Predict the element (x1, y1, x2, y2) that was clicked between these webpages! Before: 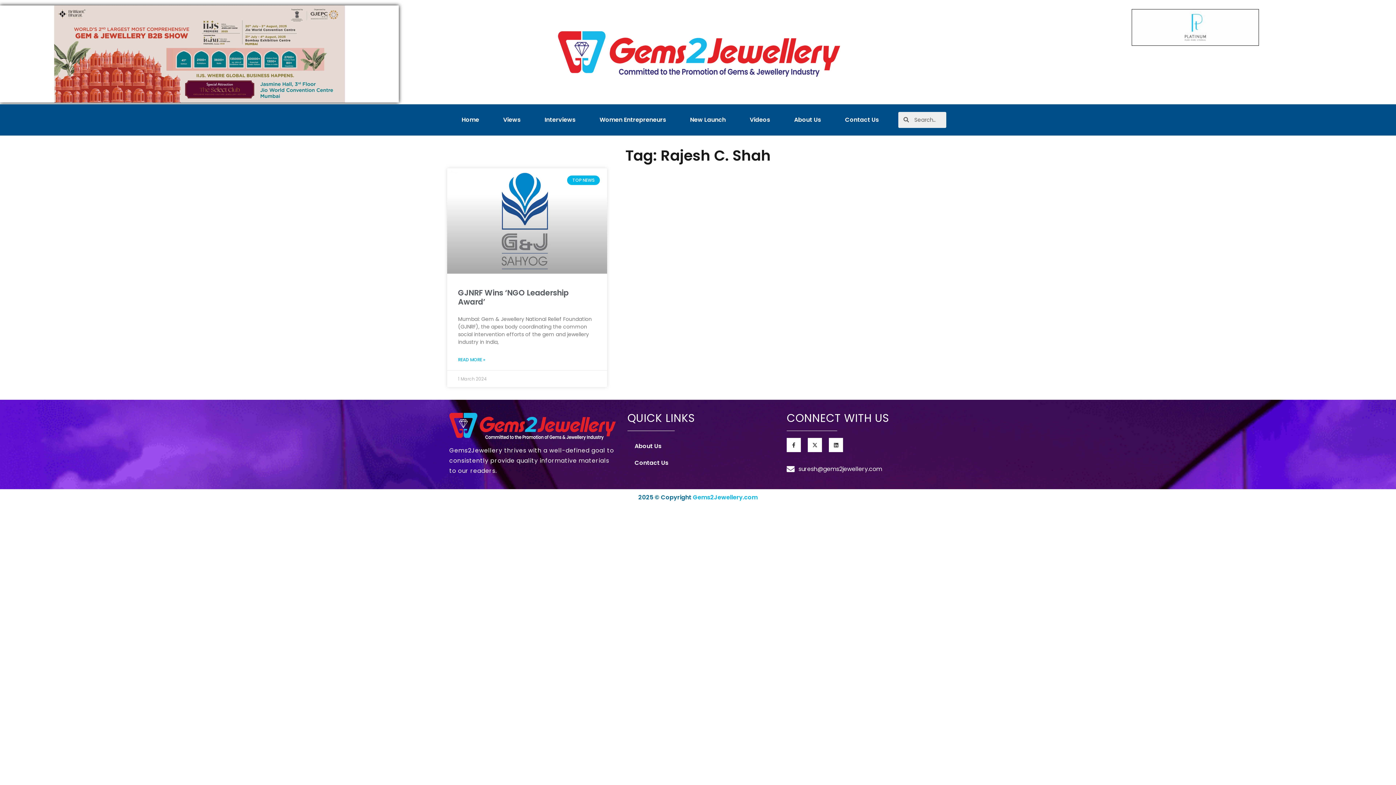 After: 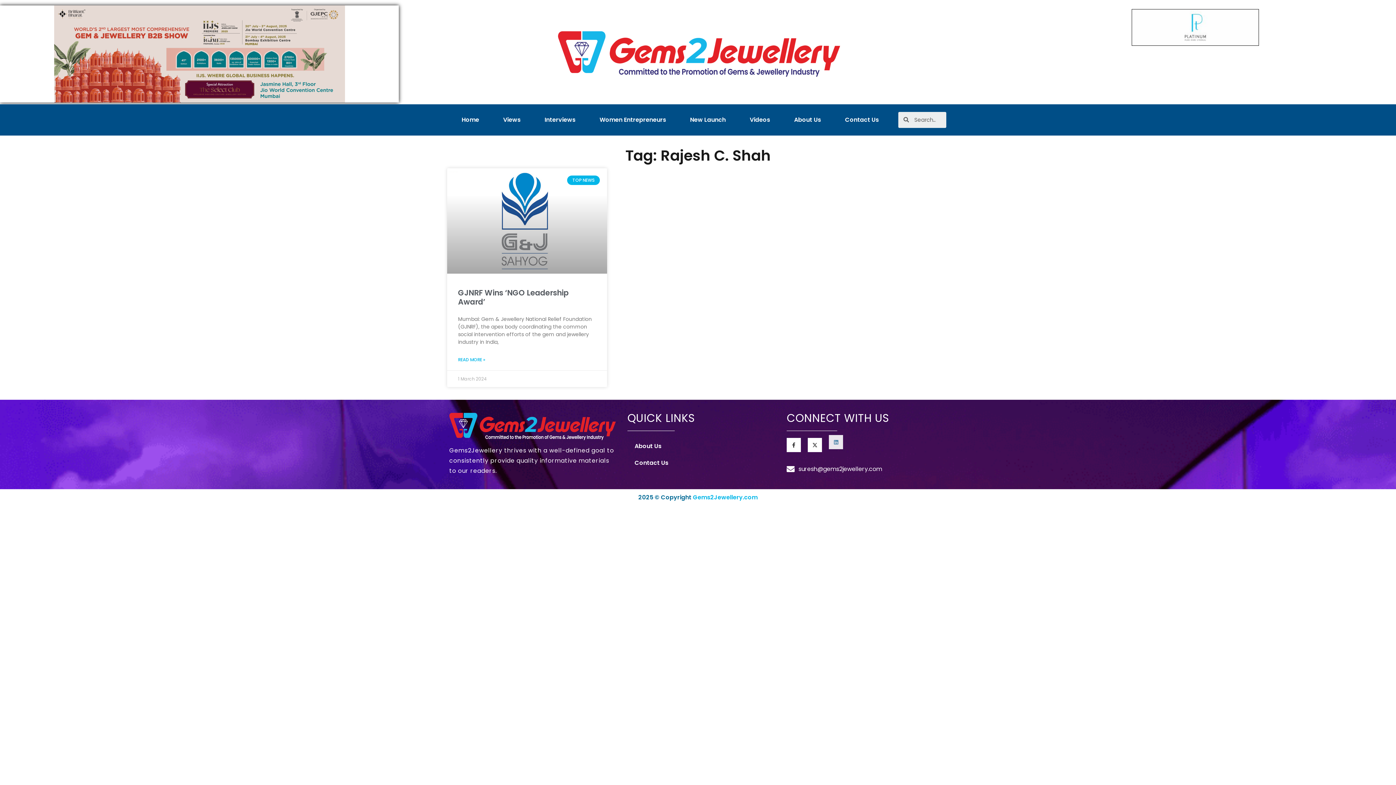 Action: label: Linkedin bbox: (829, 438, 843, 452)